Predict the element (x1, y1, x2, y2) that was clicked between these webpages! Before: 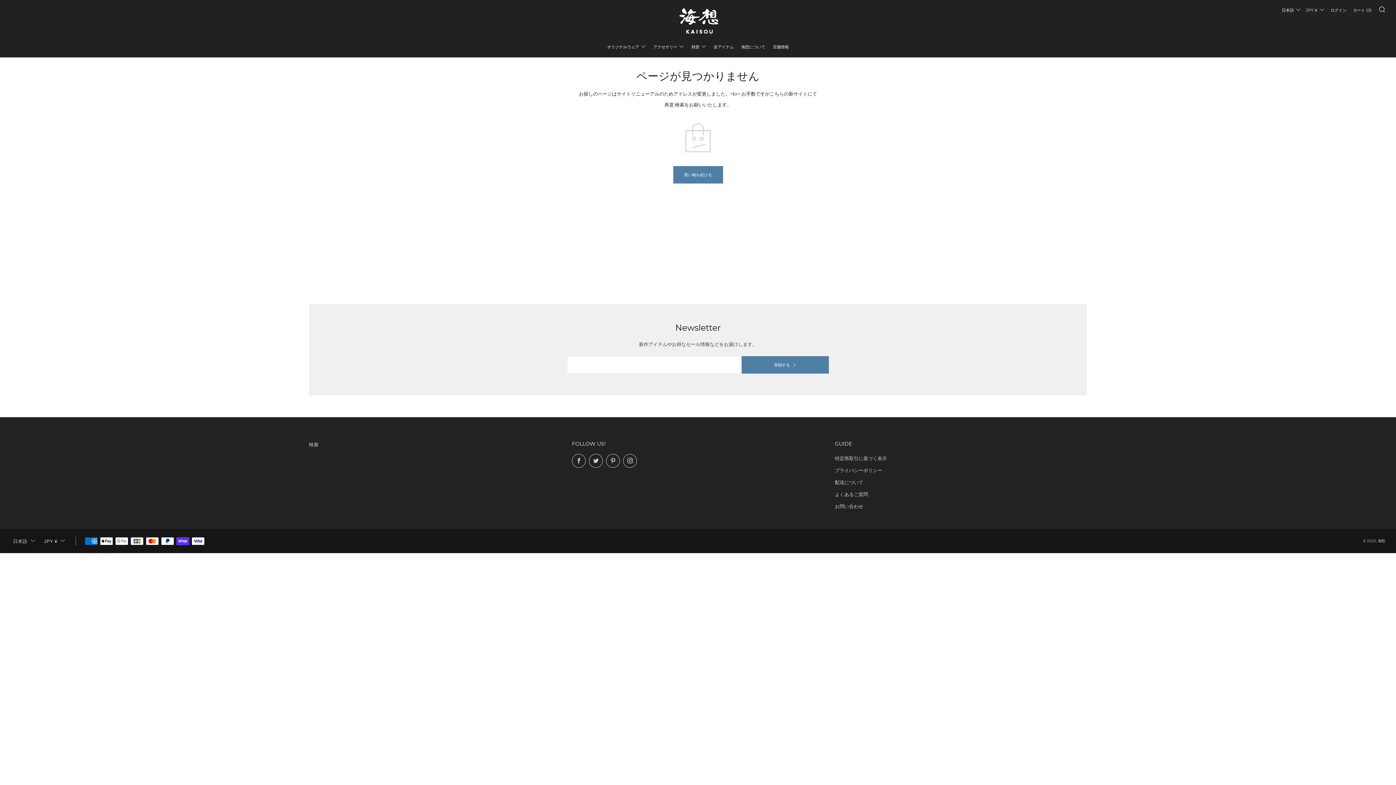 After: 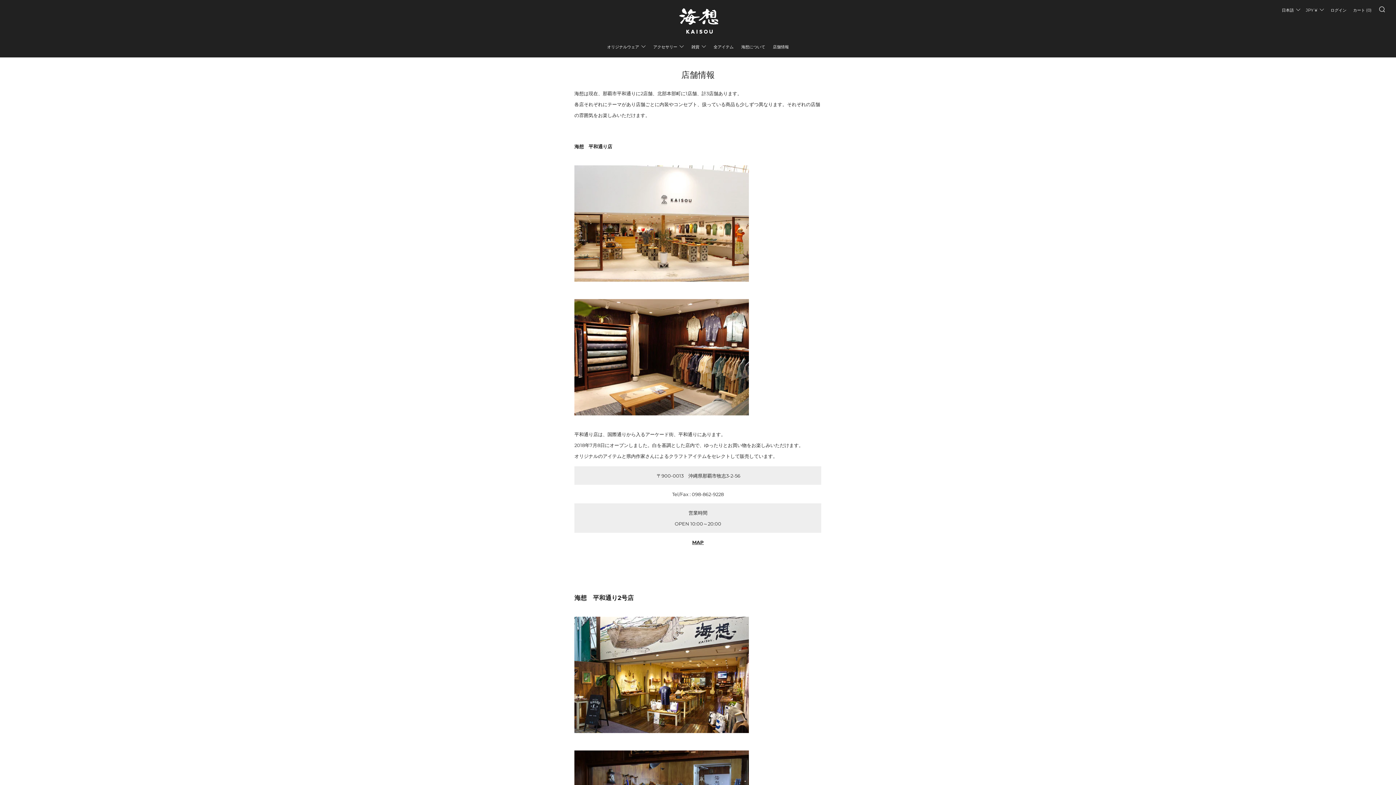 Action: bbox: (773, 40, 789, 52) label: 店舗情報